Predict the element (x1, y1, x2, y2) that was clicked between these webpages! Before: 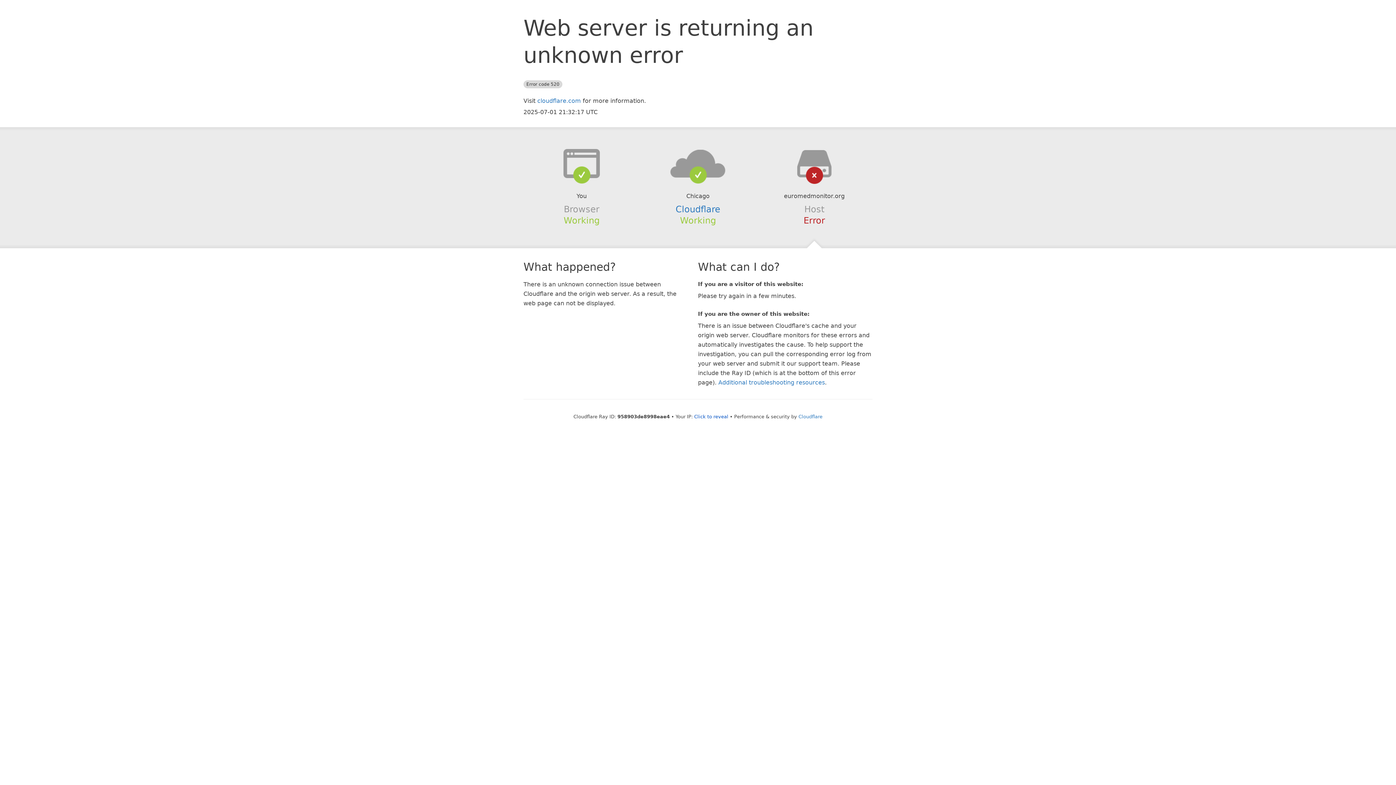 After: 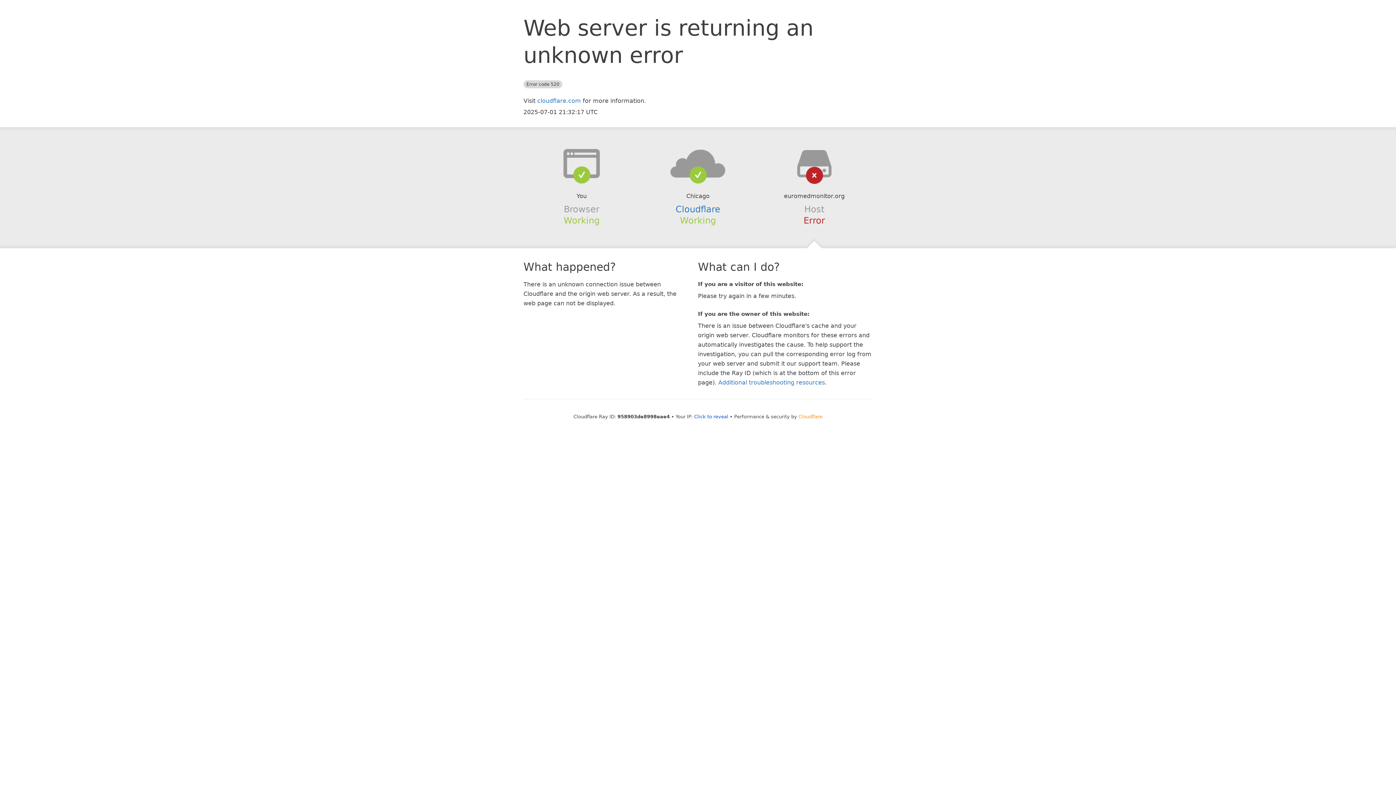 Action: bbox: (798, 414, 822, 419) label: Cloudflare